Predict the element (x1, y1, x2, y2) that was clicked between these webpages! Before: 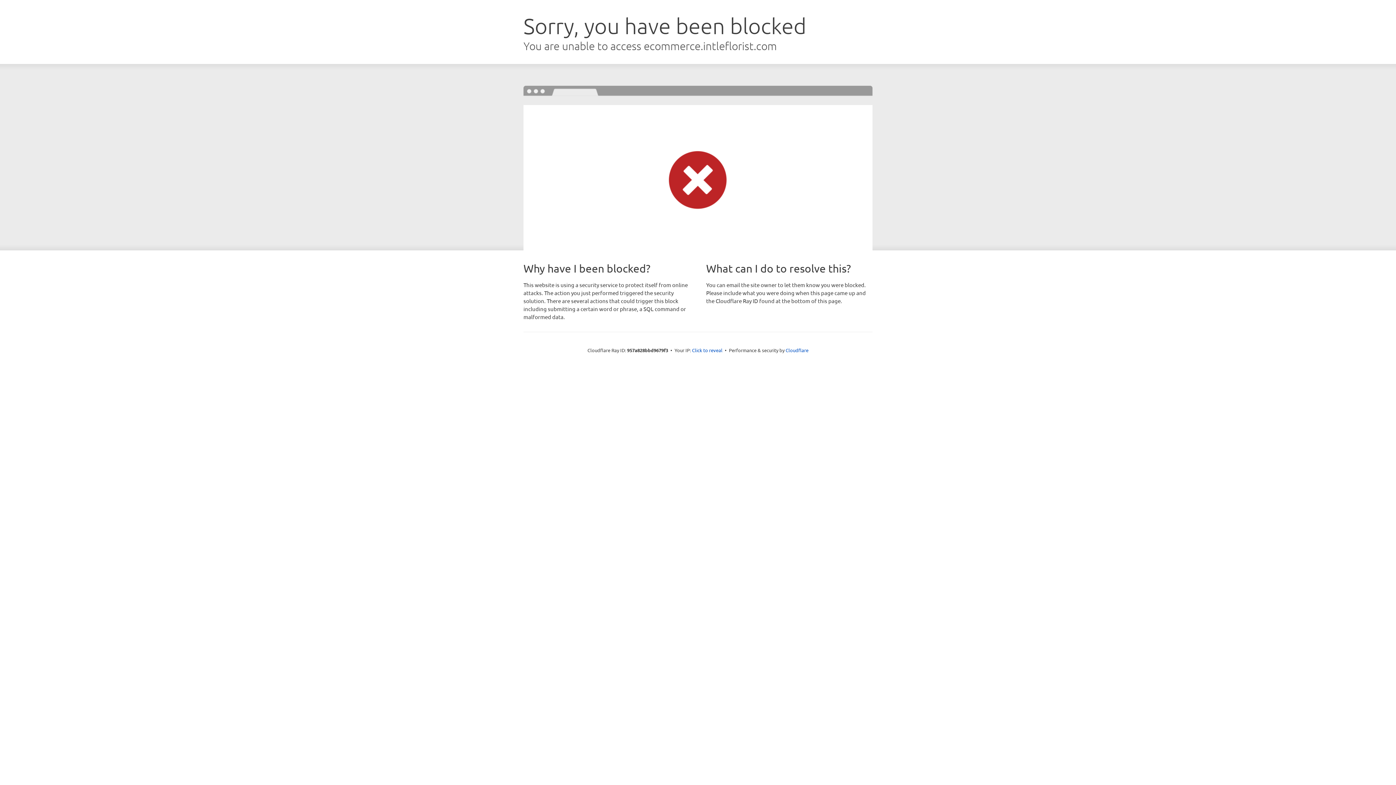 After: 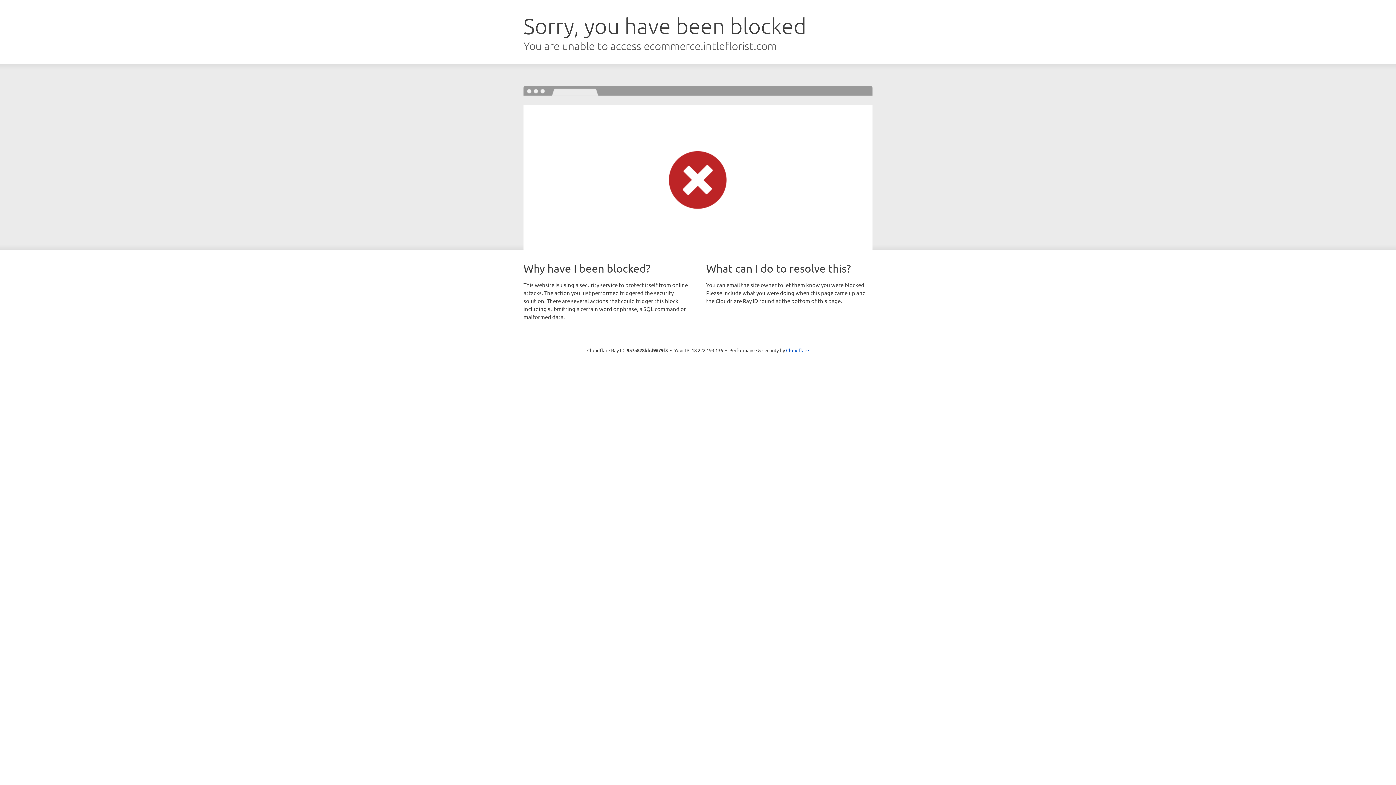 Action: label: Click to reveal bbox: (692, 346, 722, 353)